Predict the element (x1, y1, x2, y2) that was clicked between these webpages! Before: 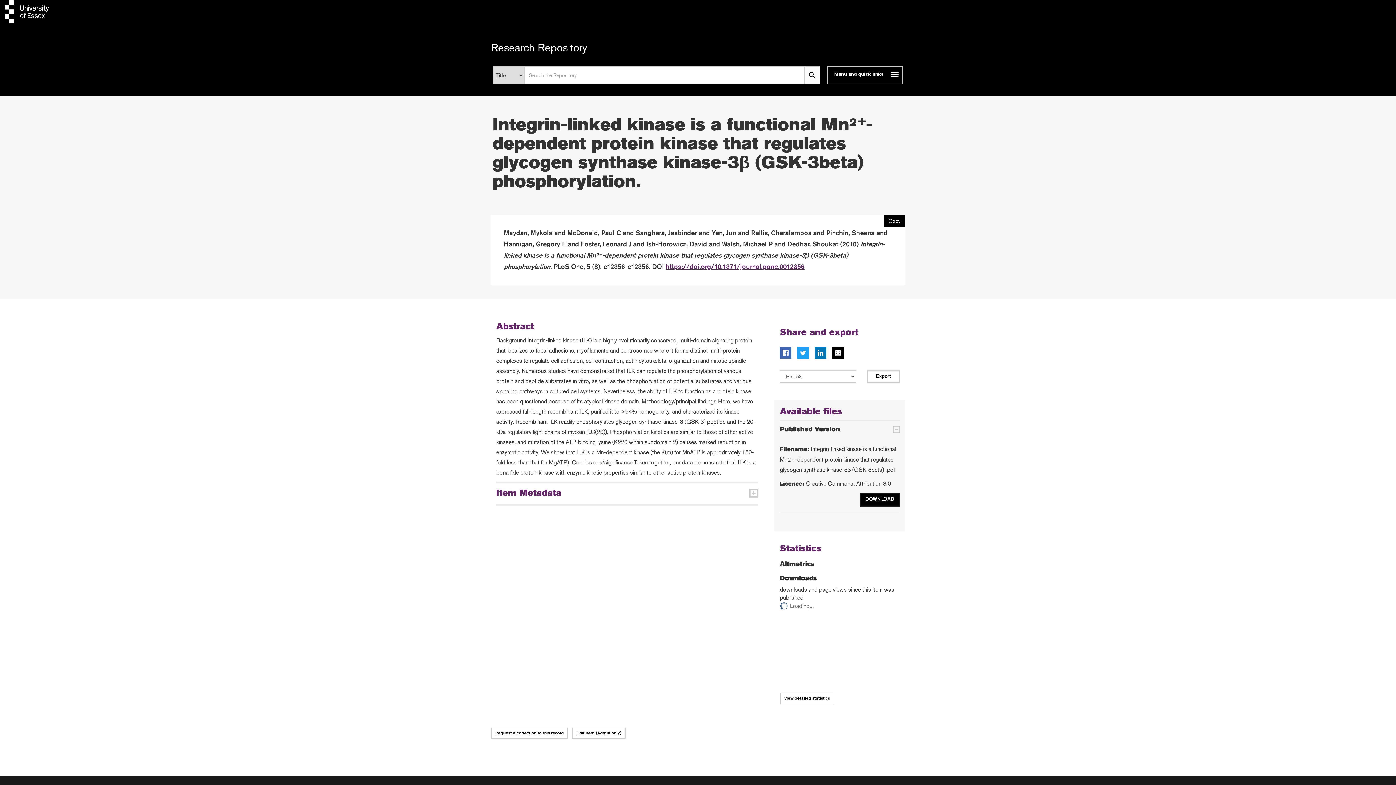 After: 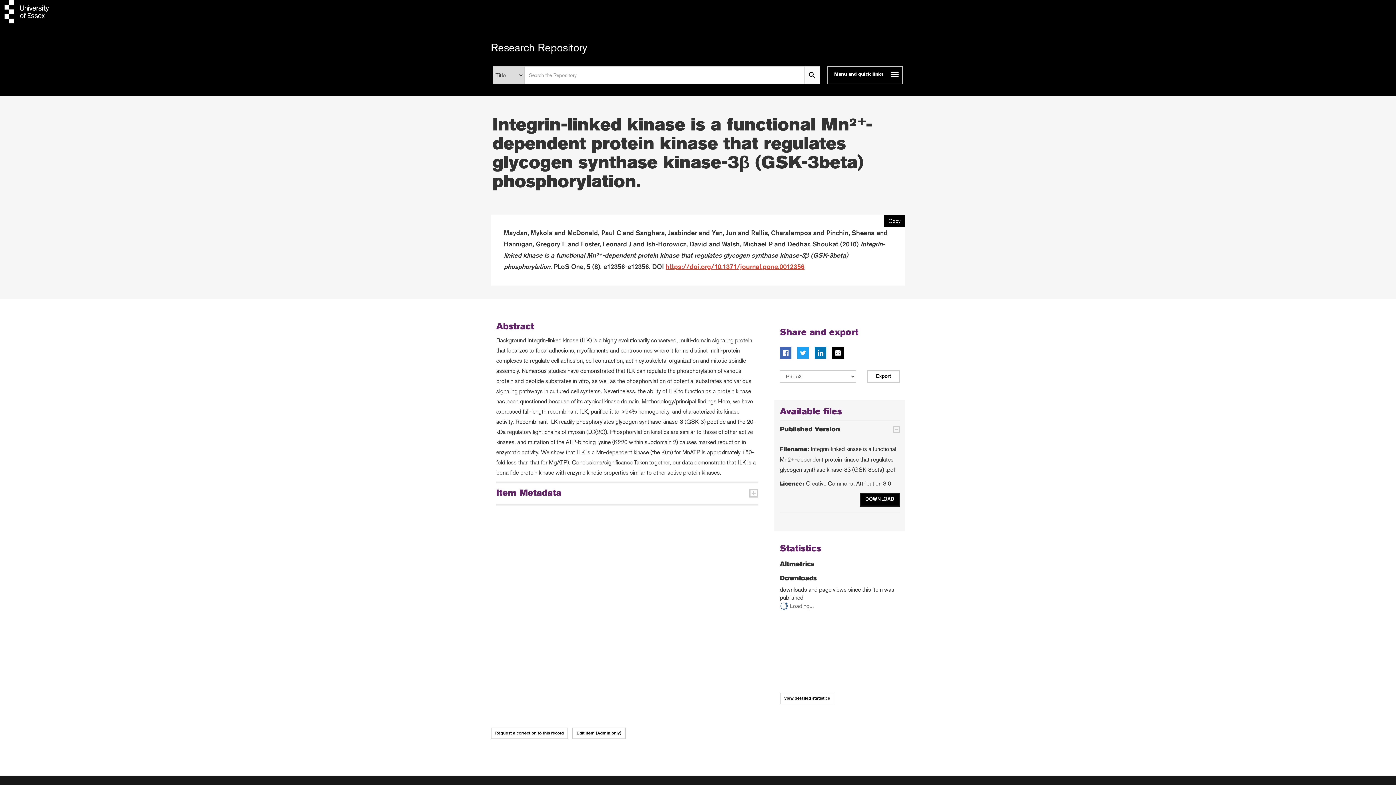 Action: label: https://doi.org/10.1371/journal.pone.0012356 bbox: (665, 264, 804, 270)